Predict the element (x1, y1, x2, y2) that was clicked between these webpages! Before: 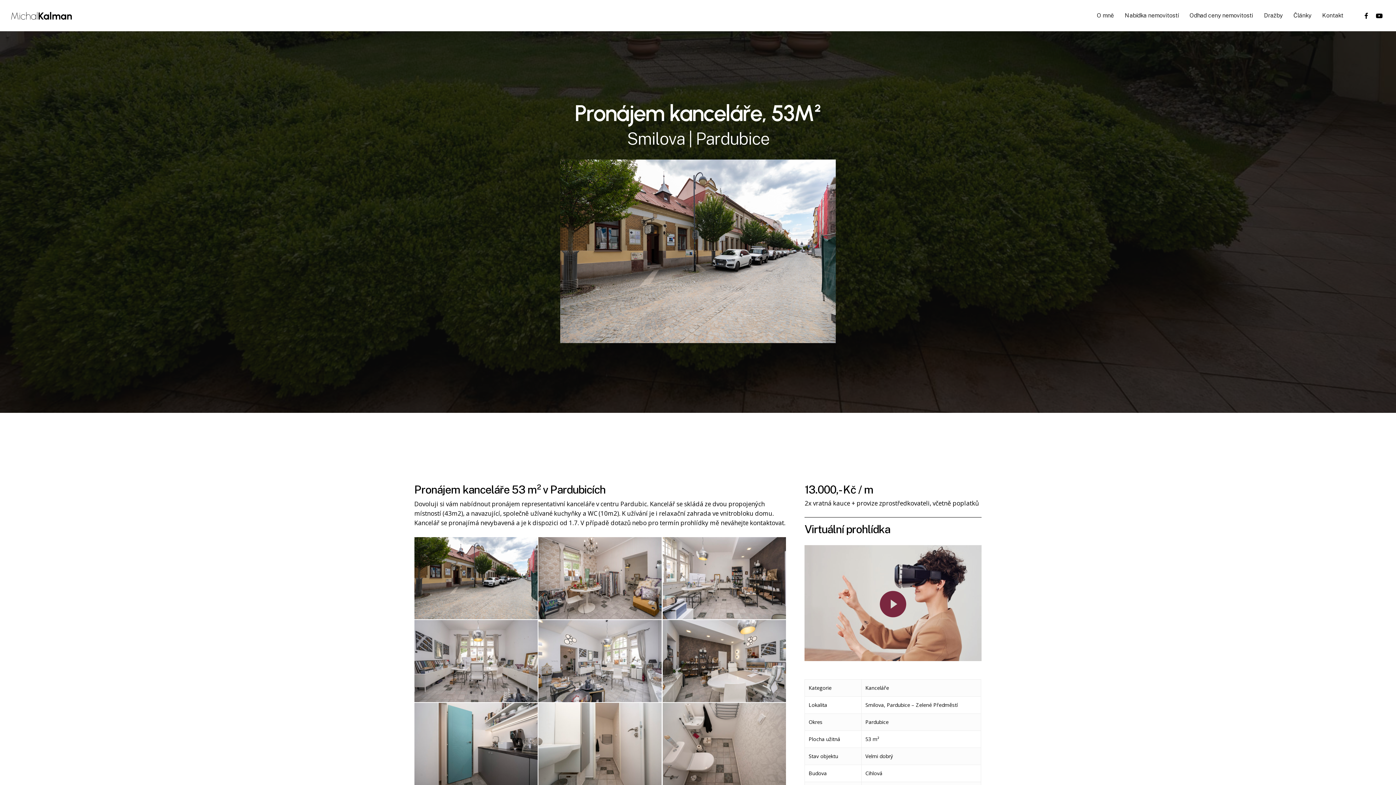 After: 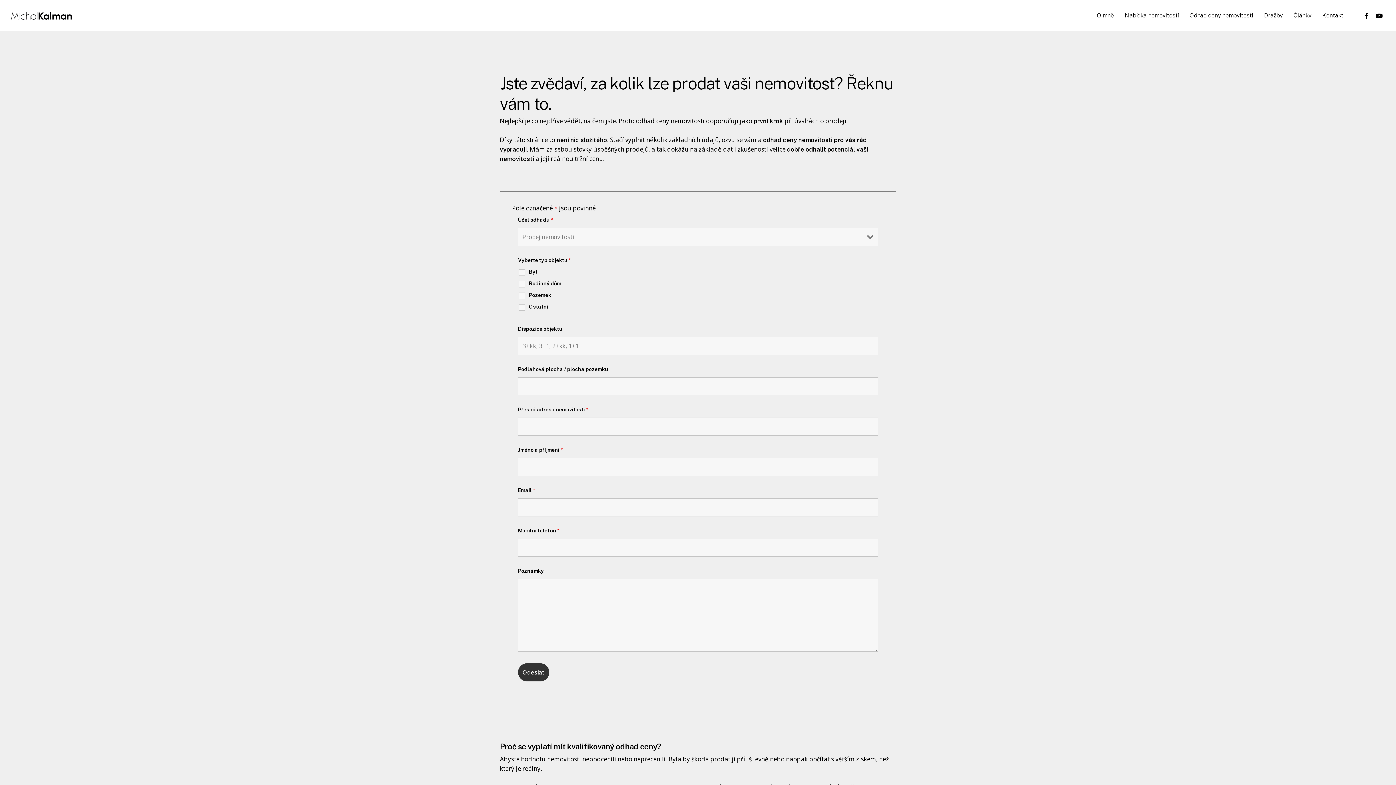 Action: bbox: (1189, 12, 1253, 18) label: Odhad ceny nemovitosti